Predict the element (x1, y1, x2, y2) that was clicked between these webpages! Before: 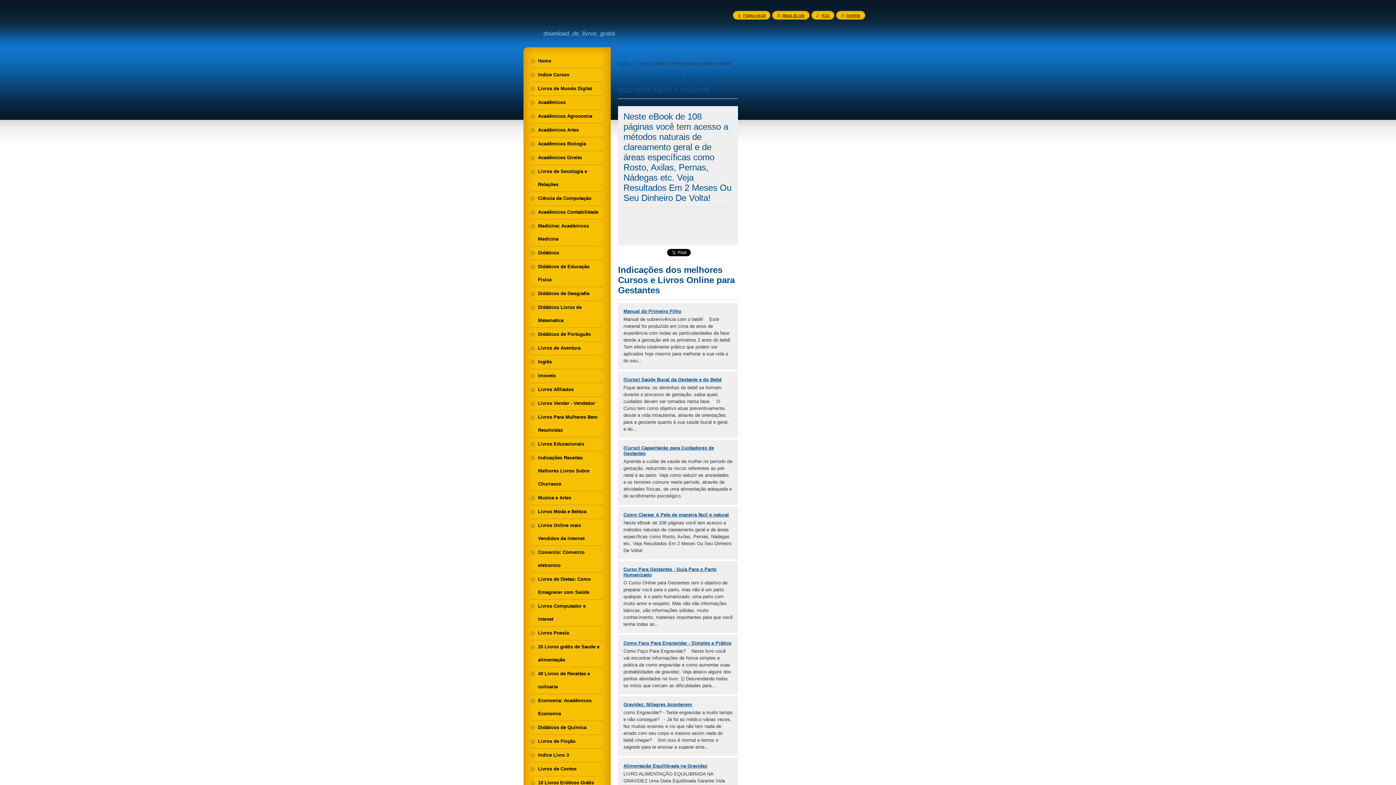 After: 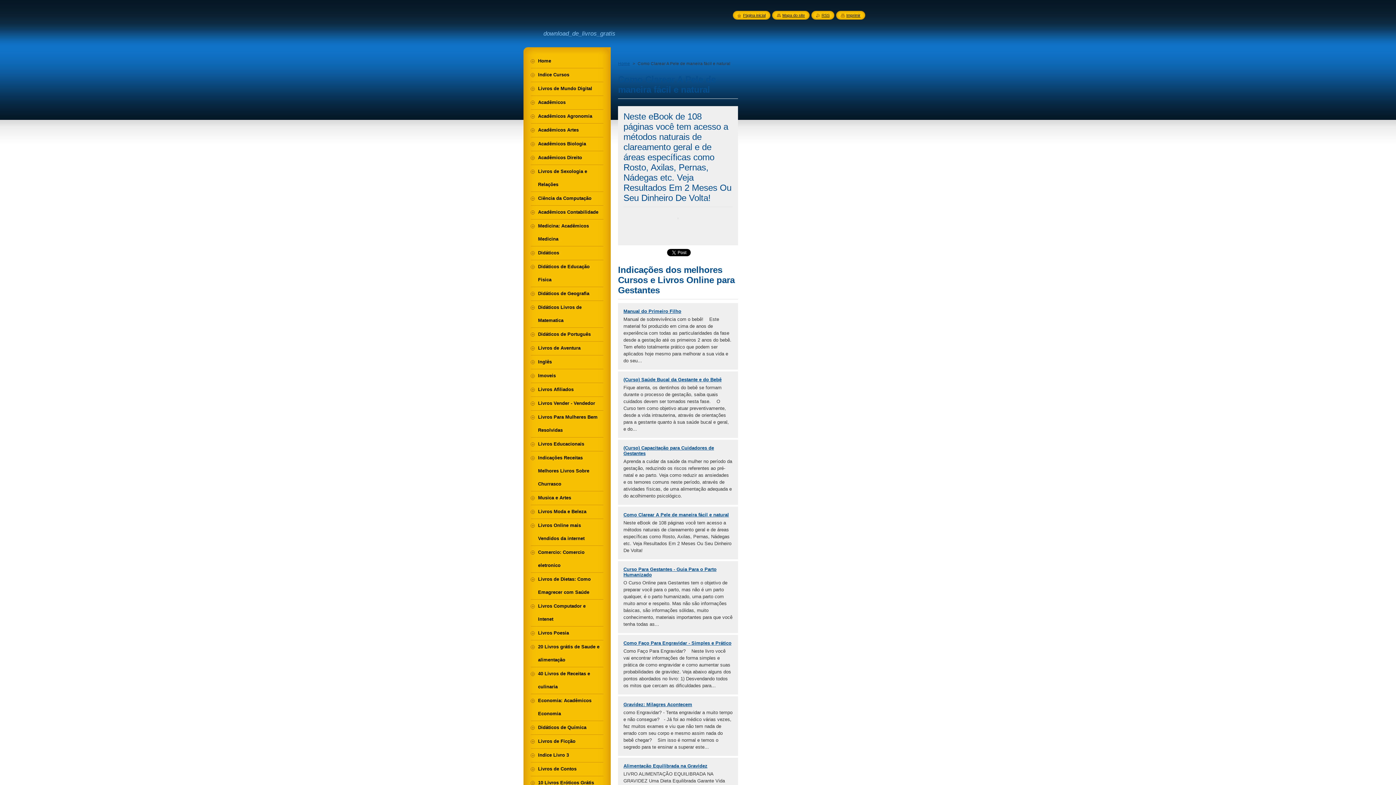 Action: bbox: (623, 512, 729, 517) label: Como Clarear A Pele de maneira fácil e natural